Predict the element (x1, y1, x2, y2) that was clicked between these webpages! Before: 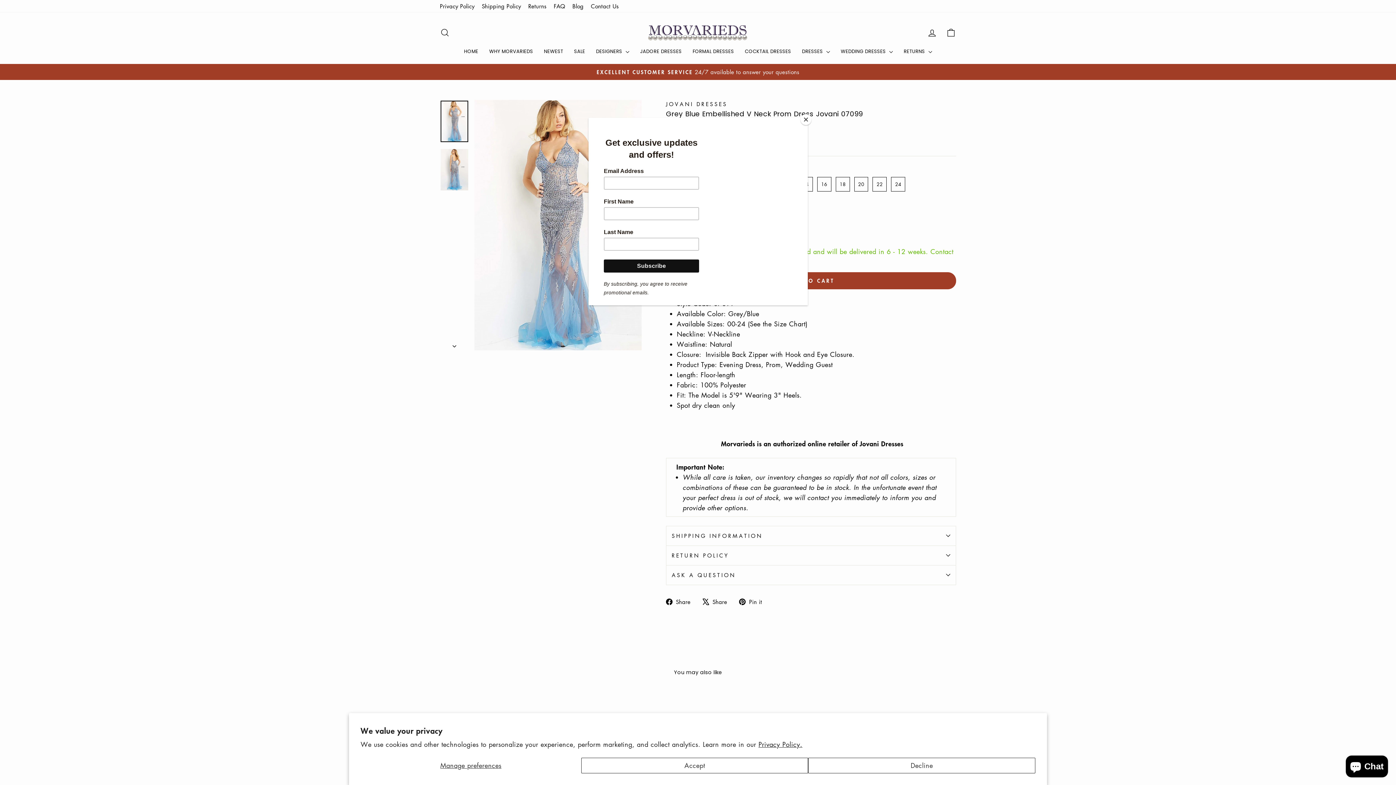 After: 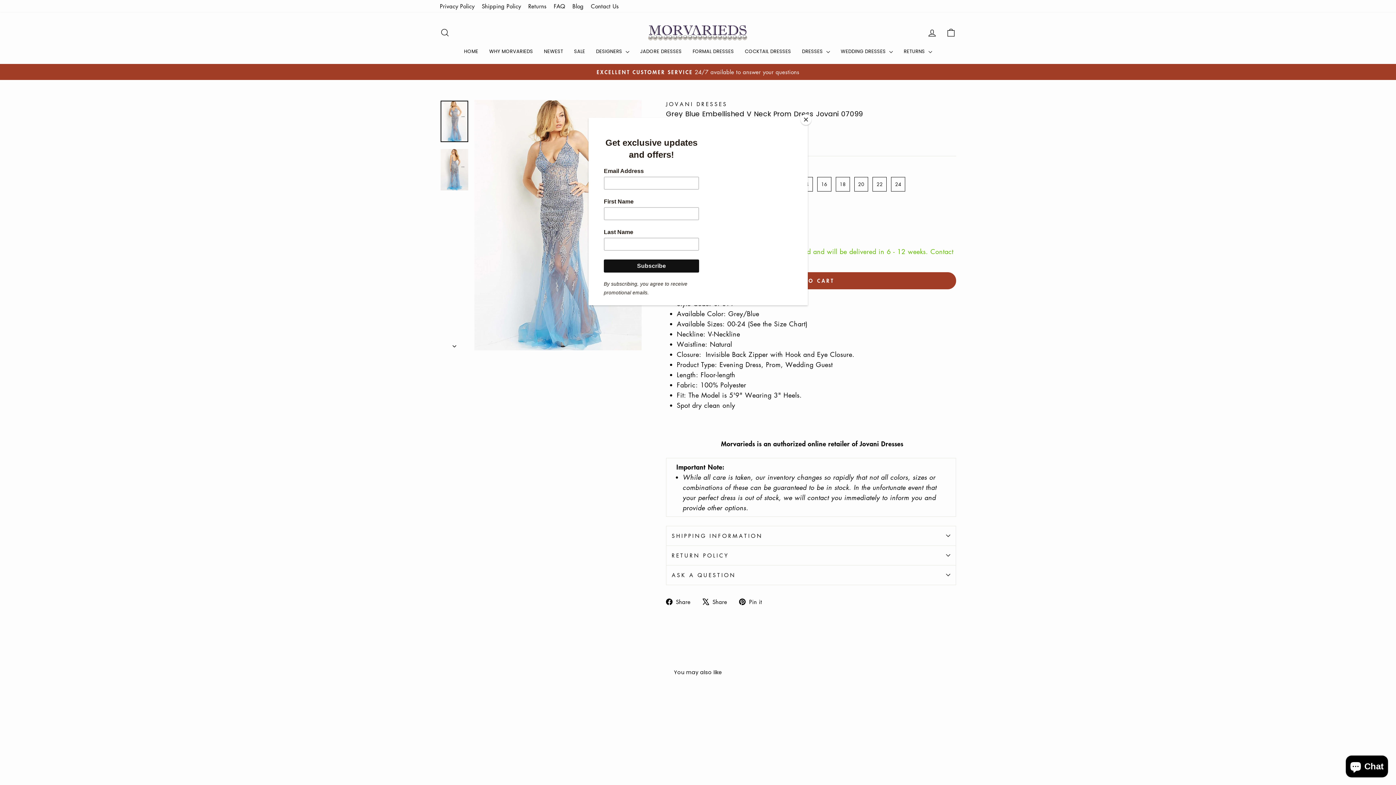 Action: bbox: (808, 758, 1035, 773) label: Decline